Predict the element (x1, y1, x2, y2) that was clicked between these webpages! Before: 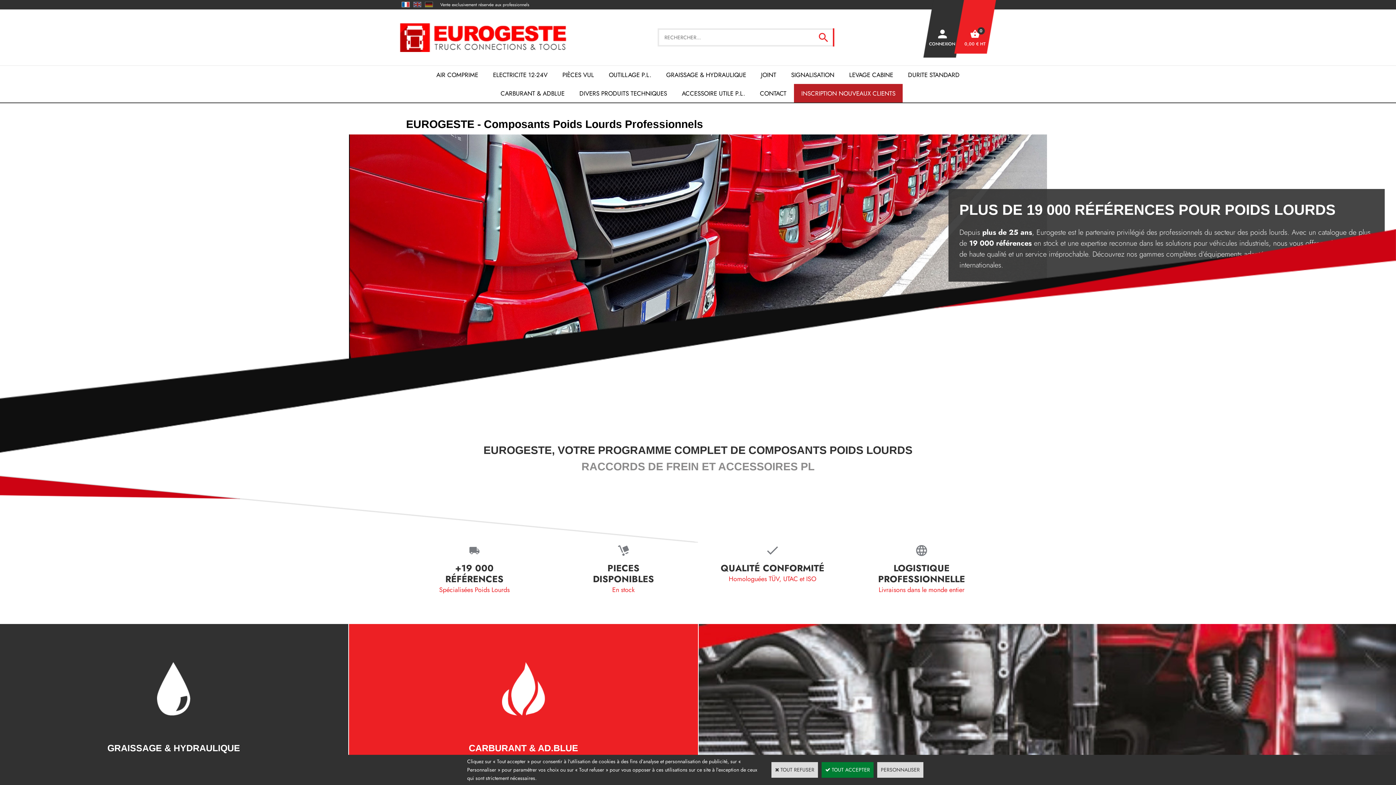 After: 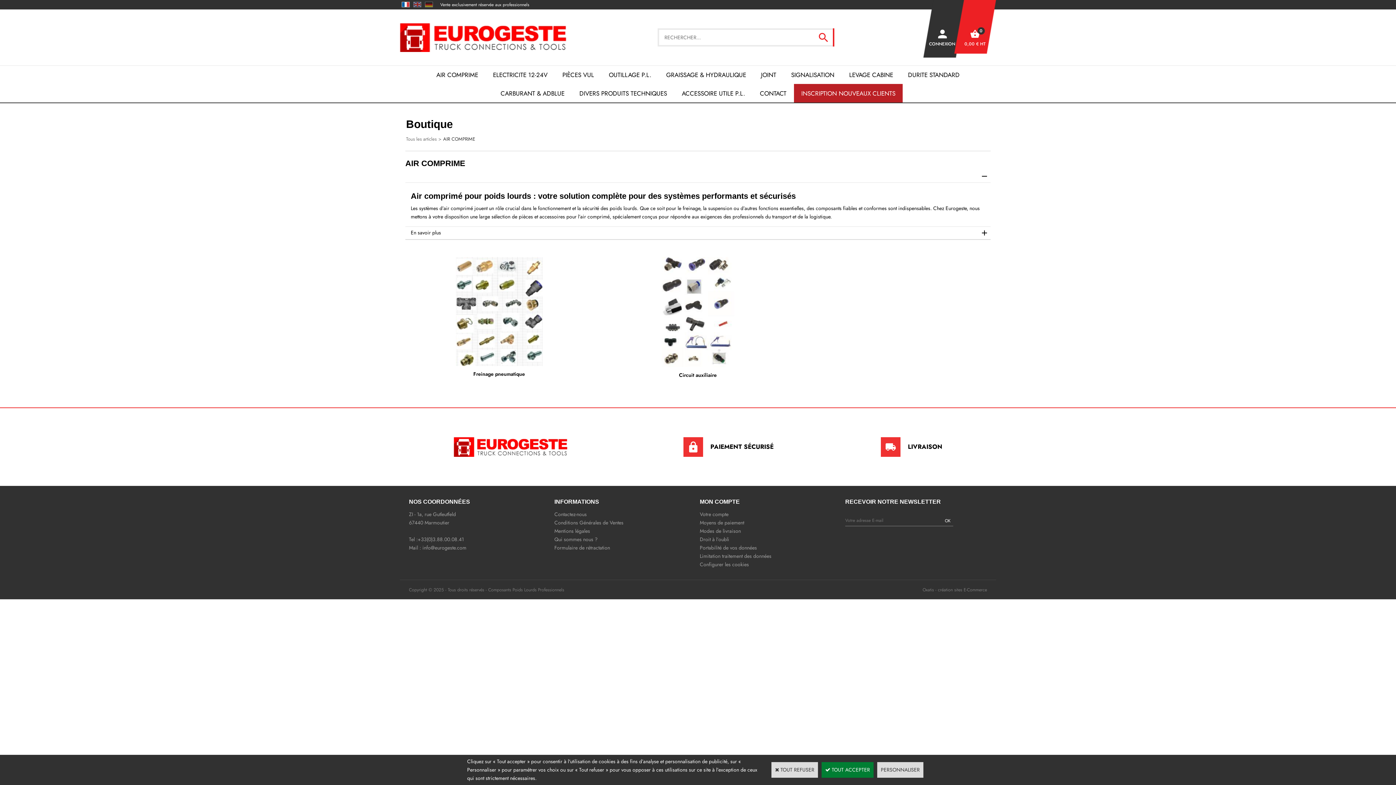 Action: bbox: (429, 65, 485, 84) label: AIR COMPRIME